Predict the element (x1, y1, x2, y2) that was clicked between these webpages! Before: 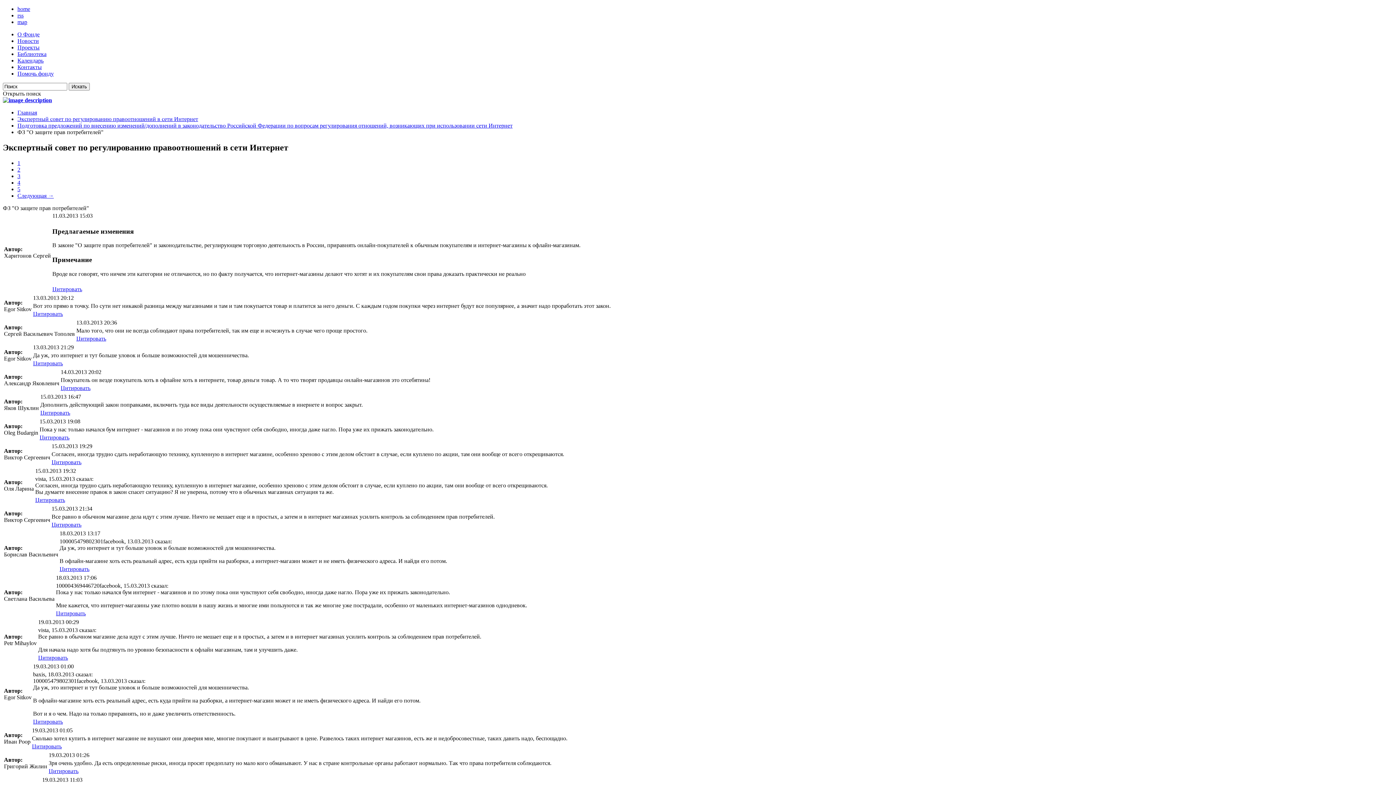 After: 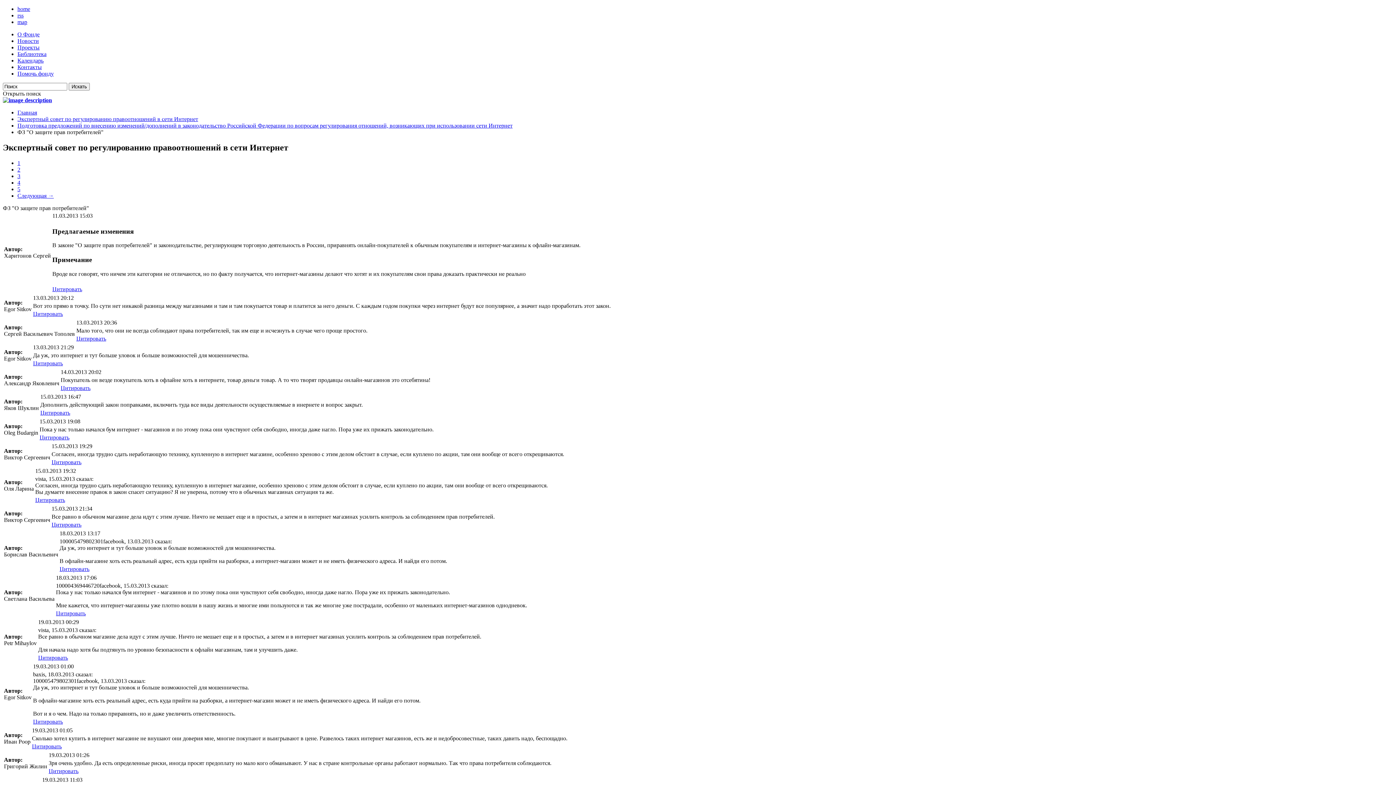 Action: label: Цитировать bbox: (35, 497, 65, 503)